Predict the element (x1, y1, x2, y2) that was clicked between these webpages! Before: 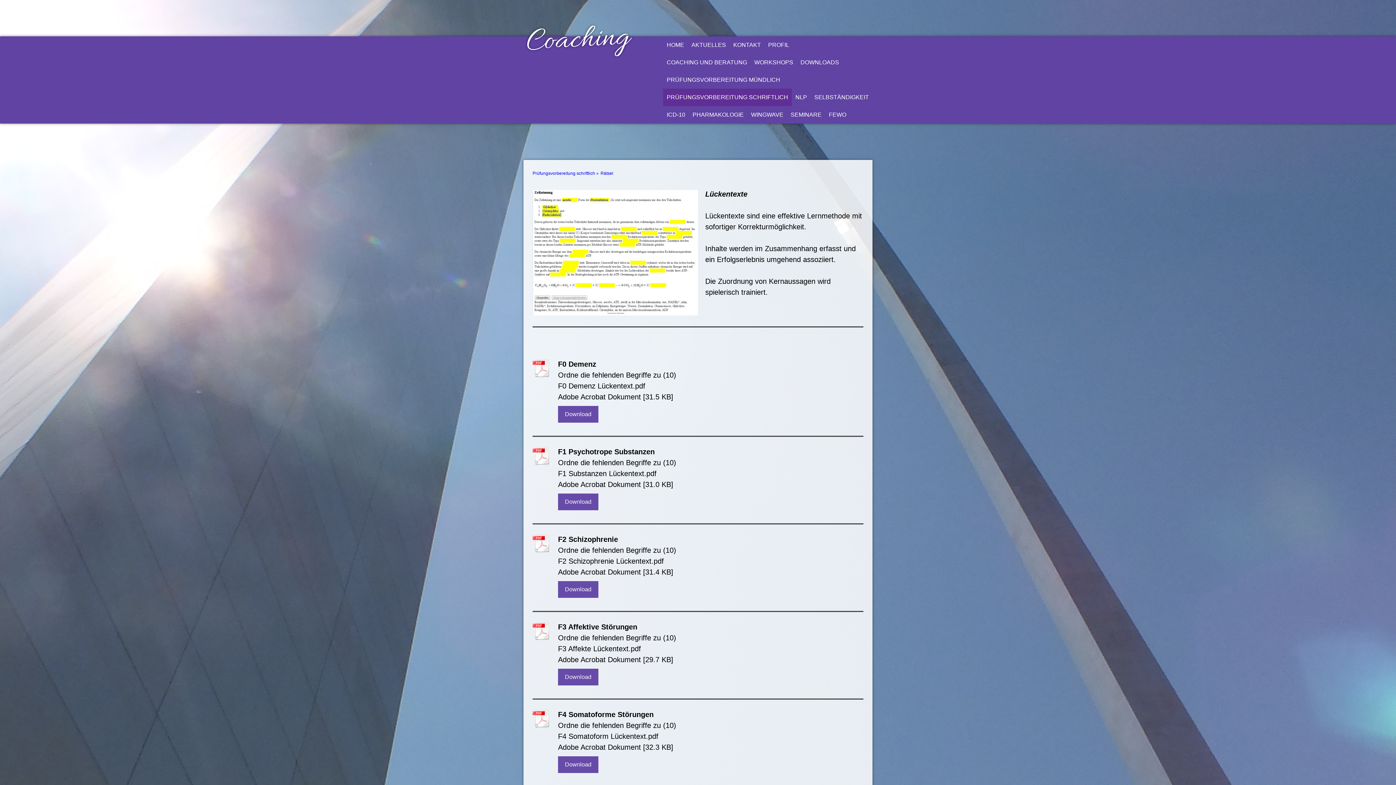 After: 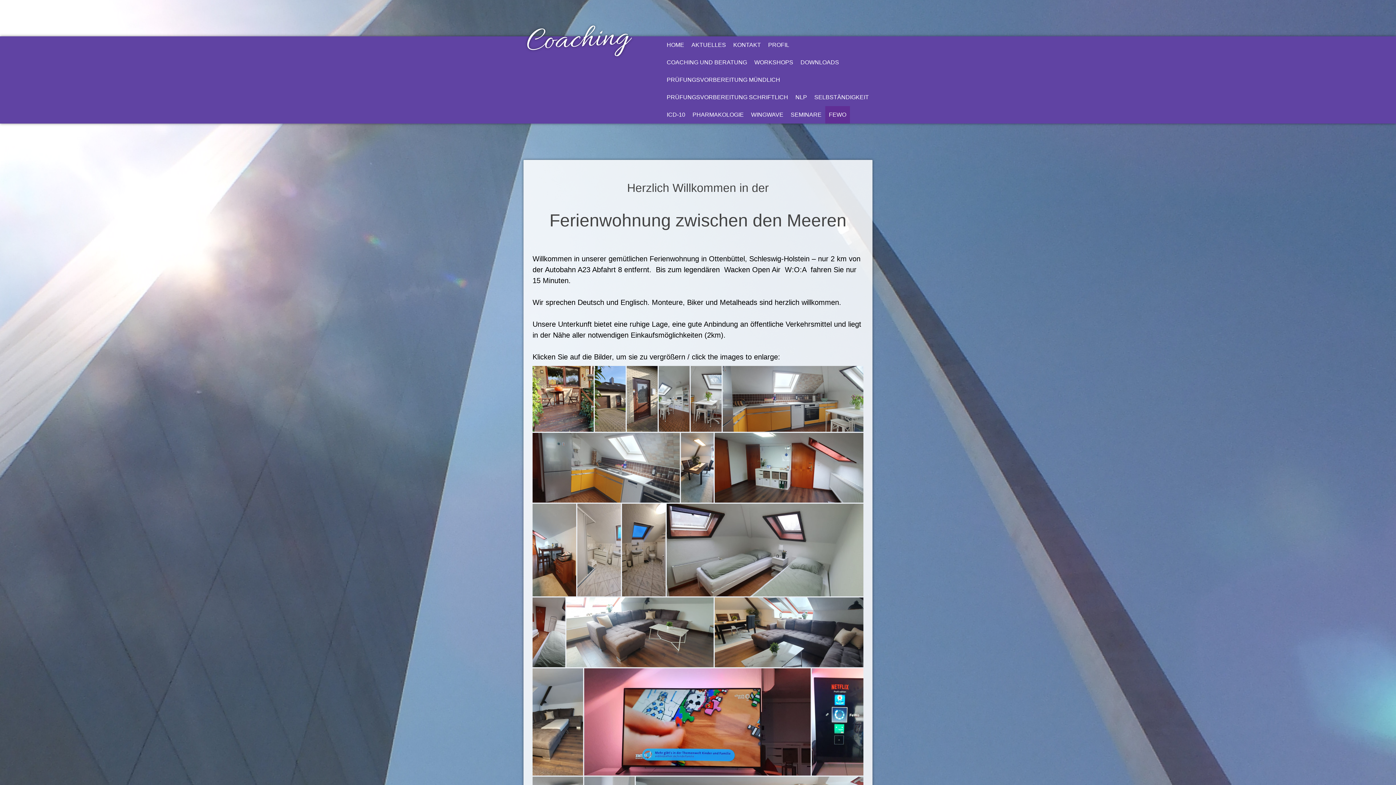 Action: bbox: (825, 106, 850, 123) label: FEWO